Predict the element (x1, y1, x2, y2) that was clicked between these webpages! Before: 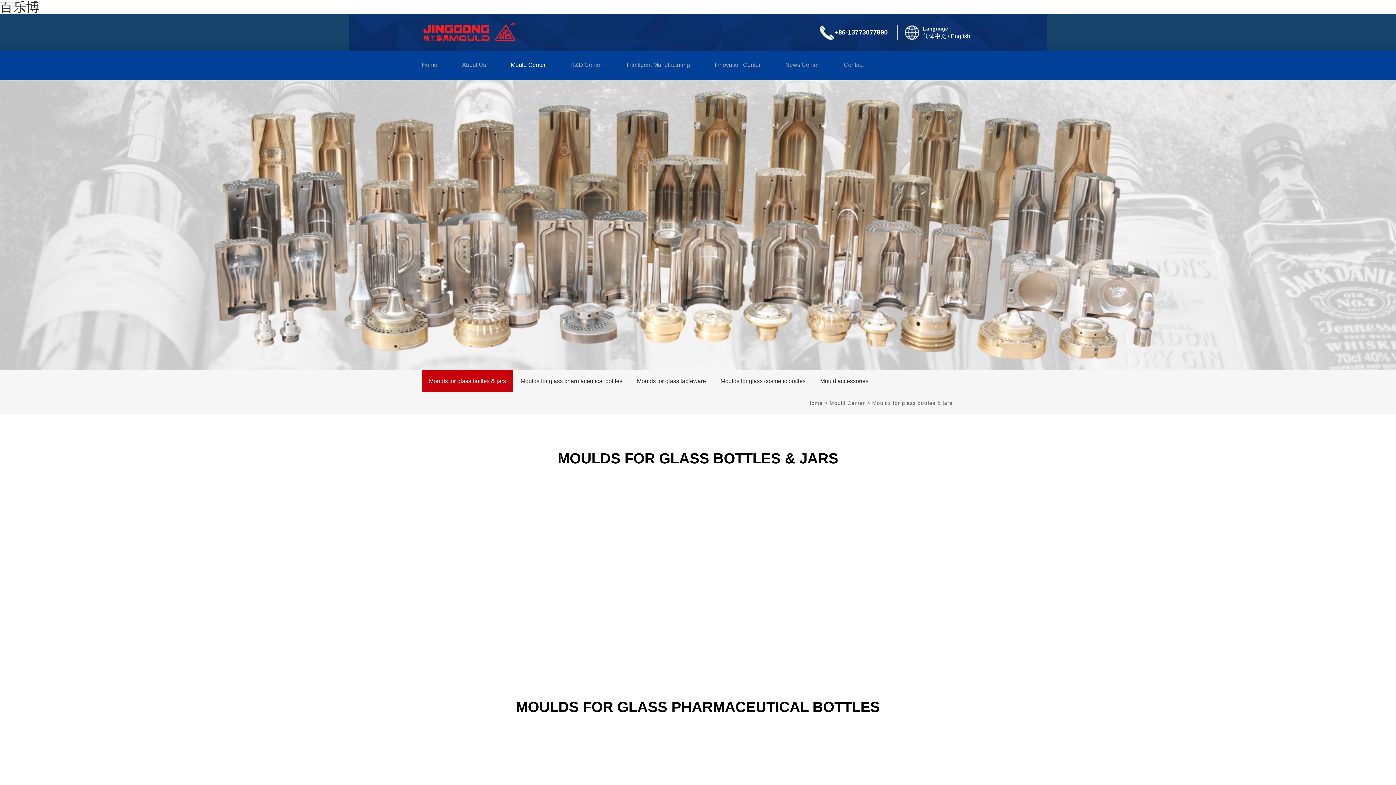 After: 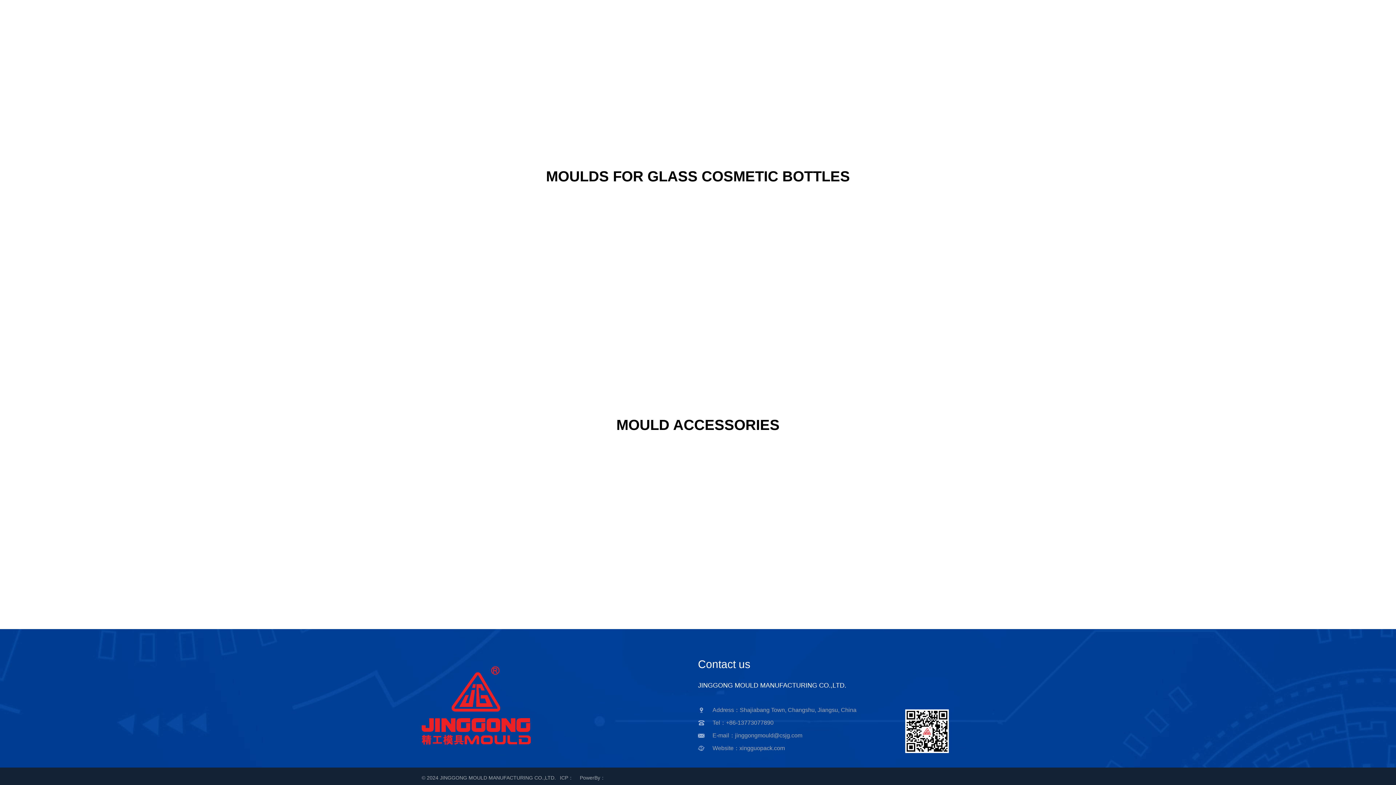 Action: label: Moulds for glass cosmetic bottles bbox: (713, 370, 813, 392)